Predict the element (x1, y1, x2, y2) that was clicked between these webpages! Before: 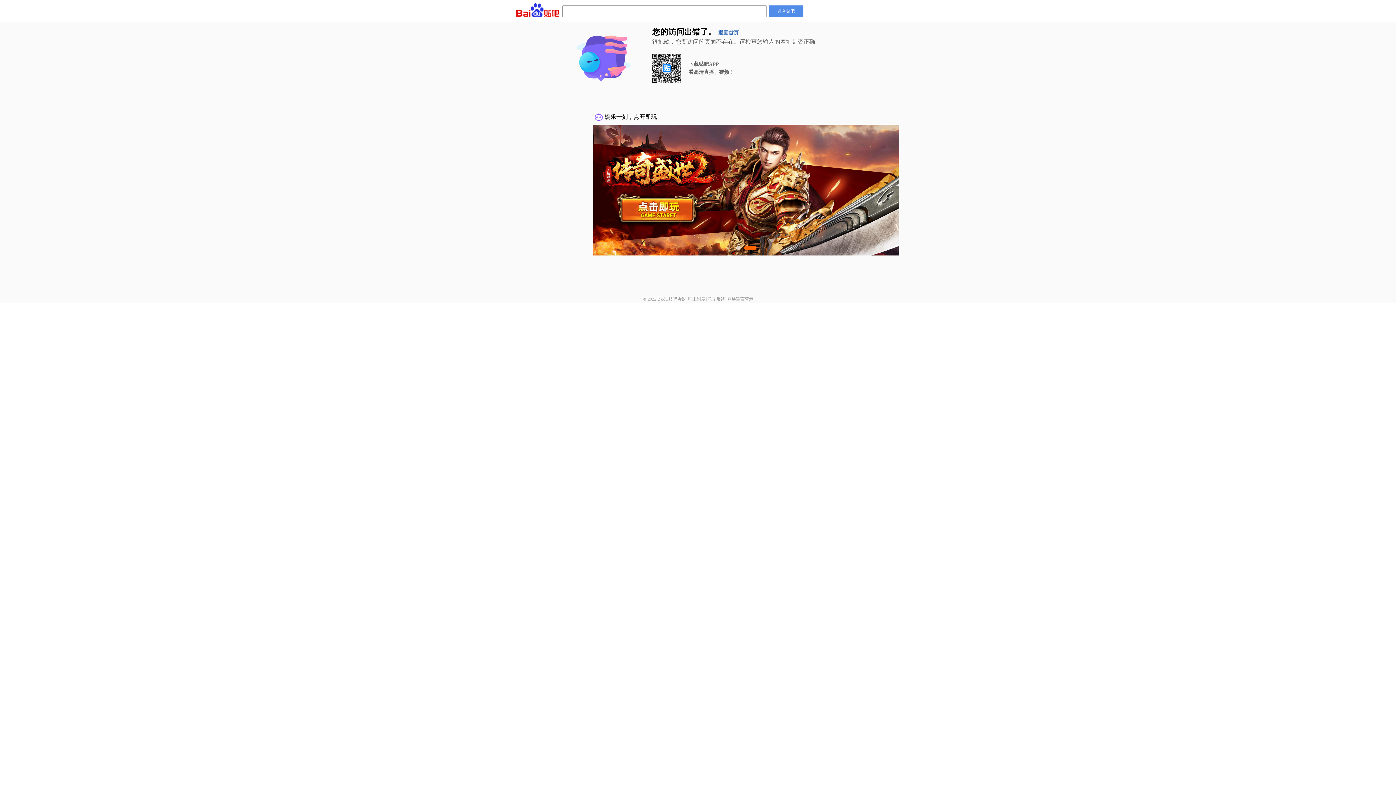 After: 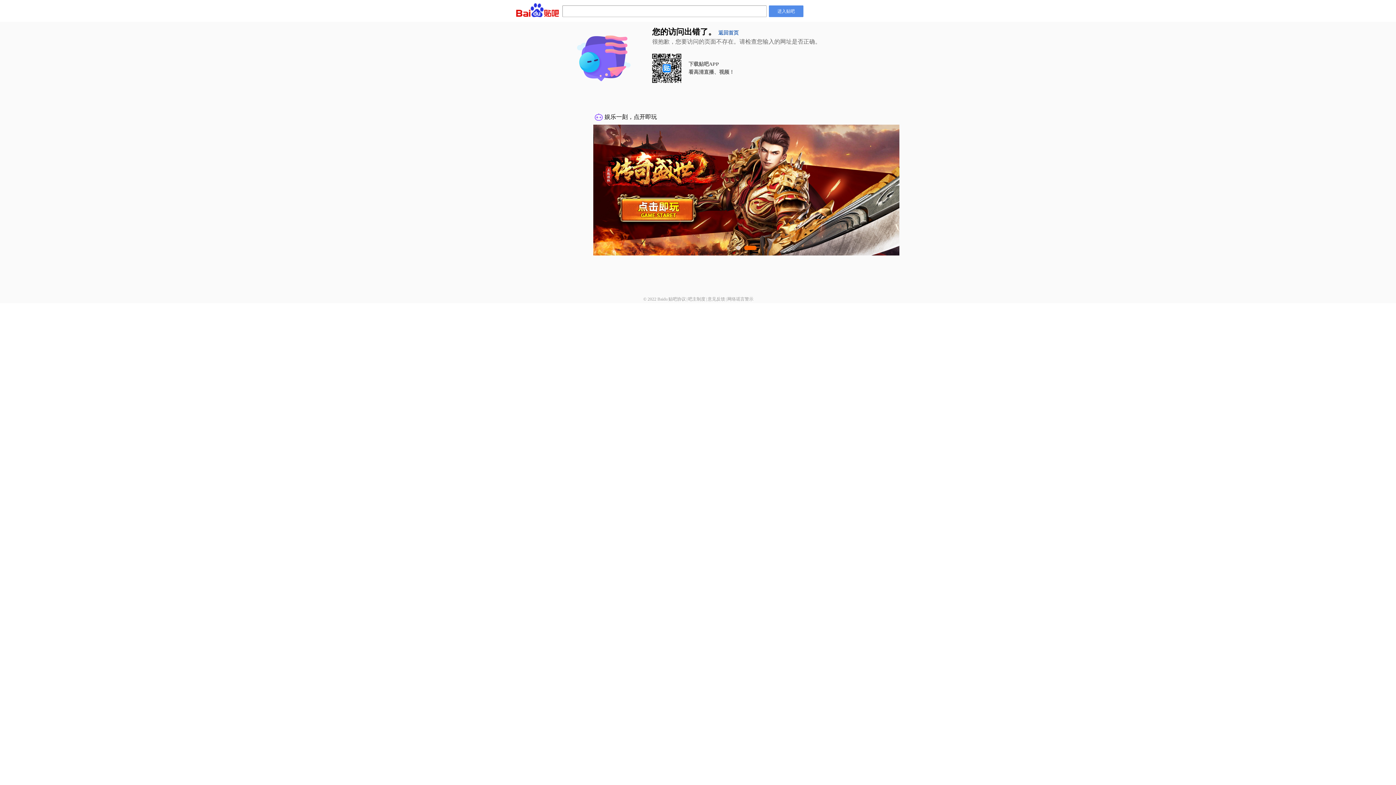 Action: label: 意见反馈 bbox: (707, 296, 725, 301)